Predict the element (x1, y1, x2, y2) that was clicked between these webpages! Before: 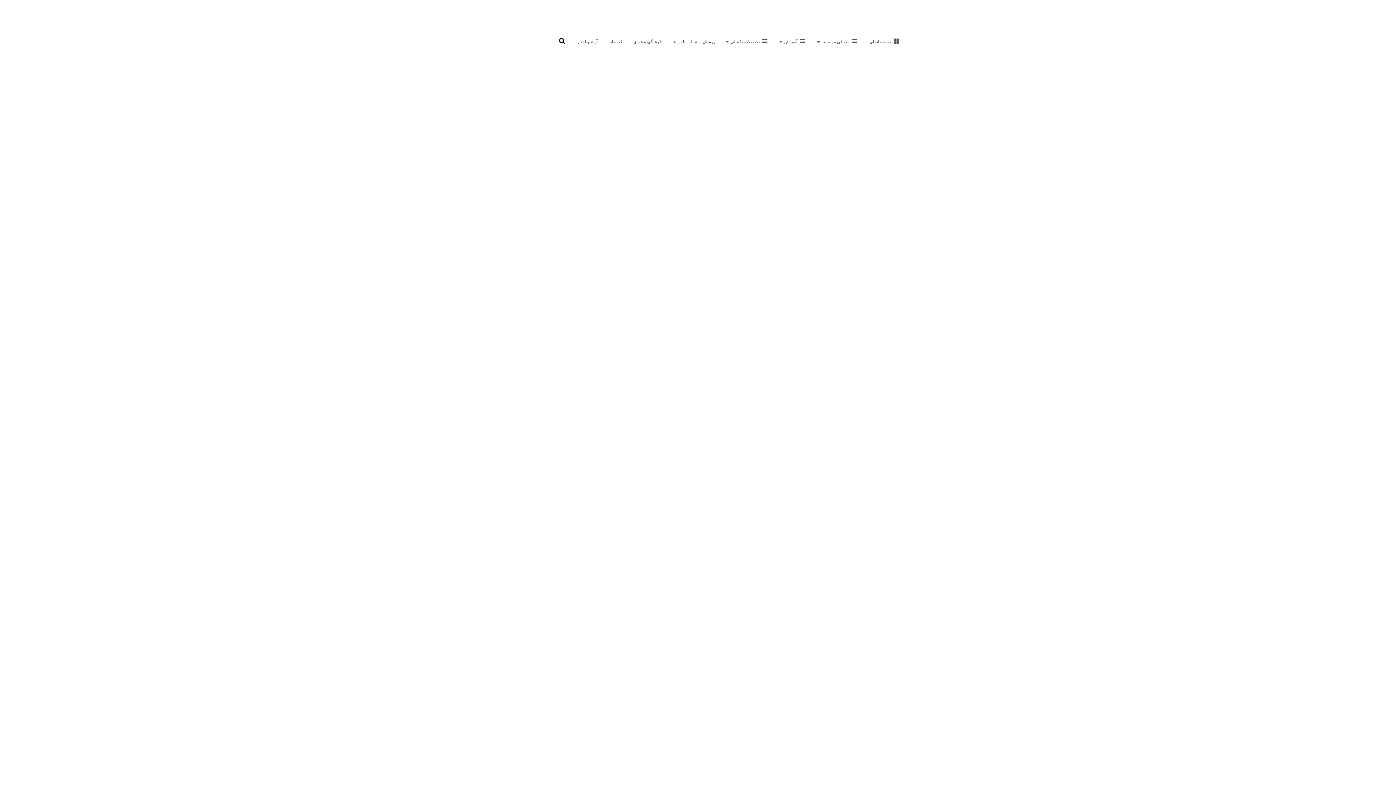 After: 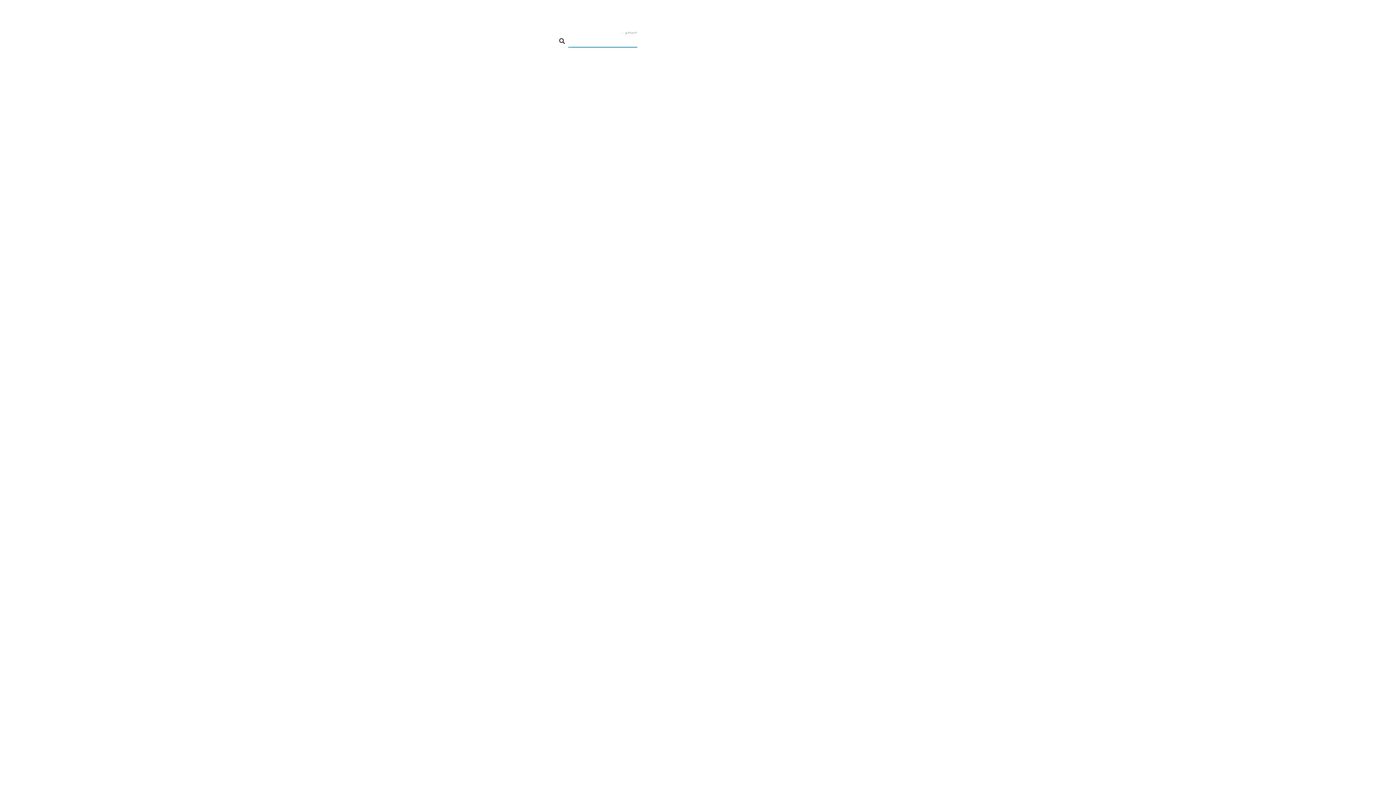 Action: bbox: (552, 32, 572, 51)